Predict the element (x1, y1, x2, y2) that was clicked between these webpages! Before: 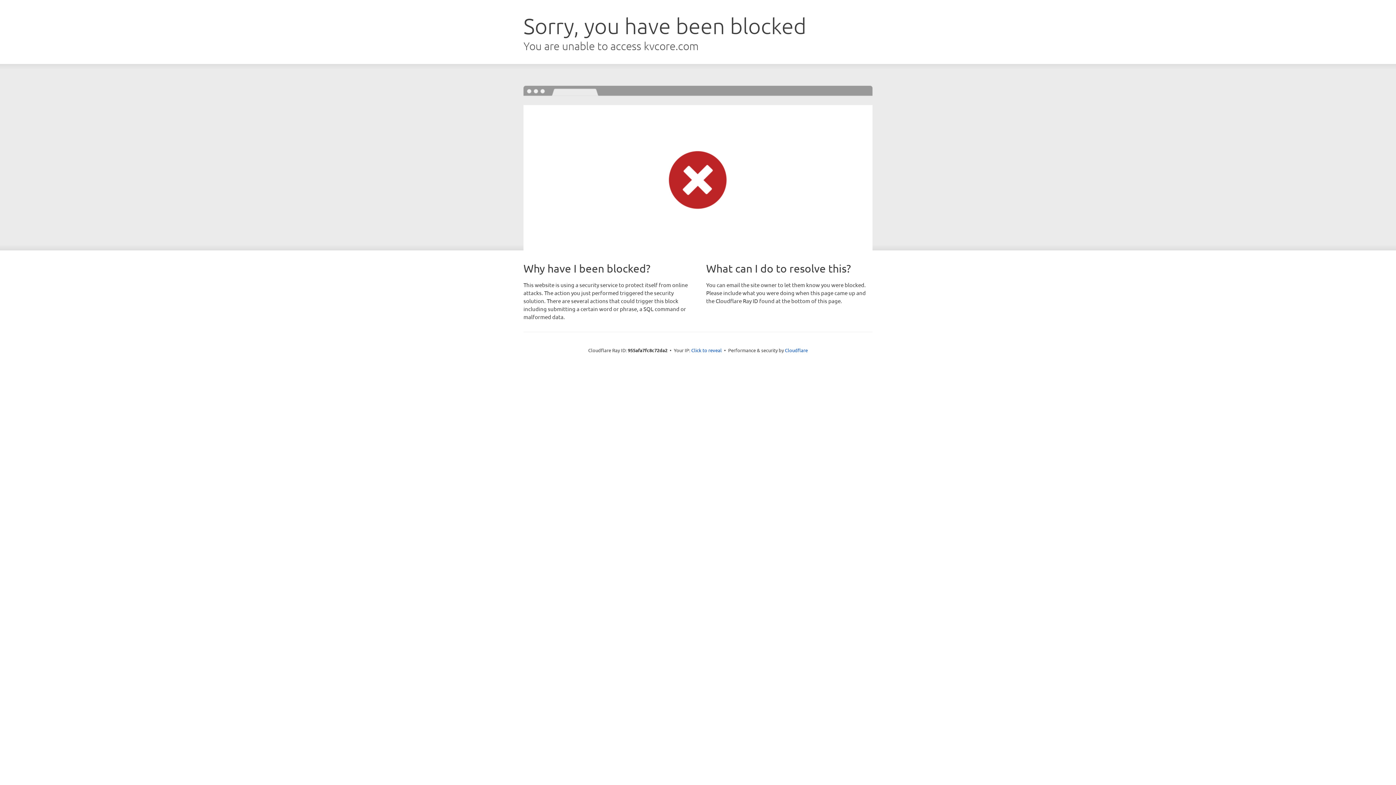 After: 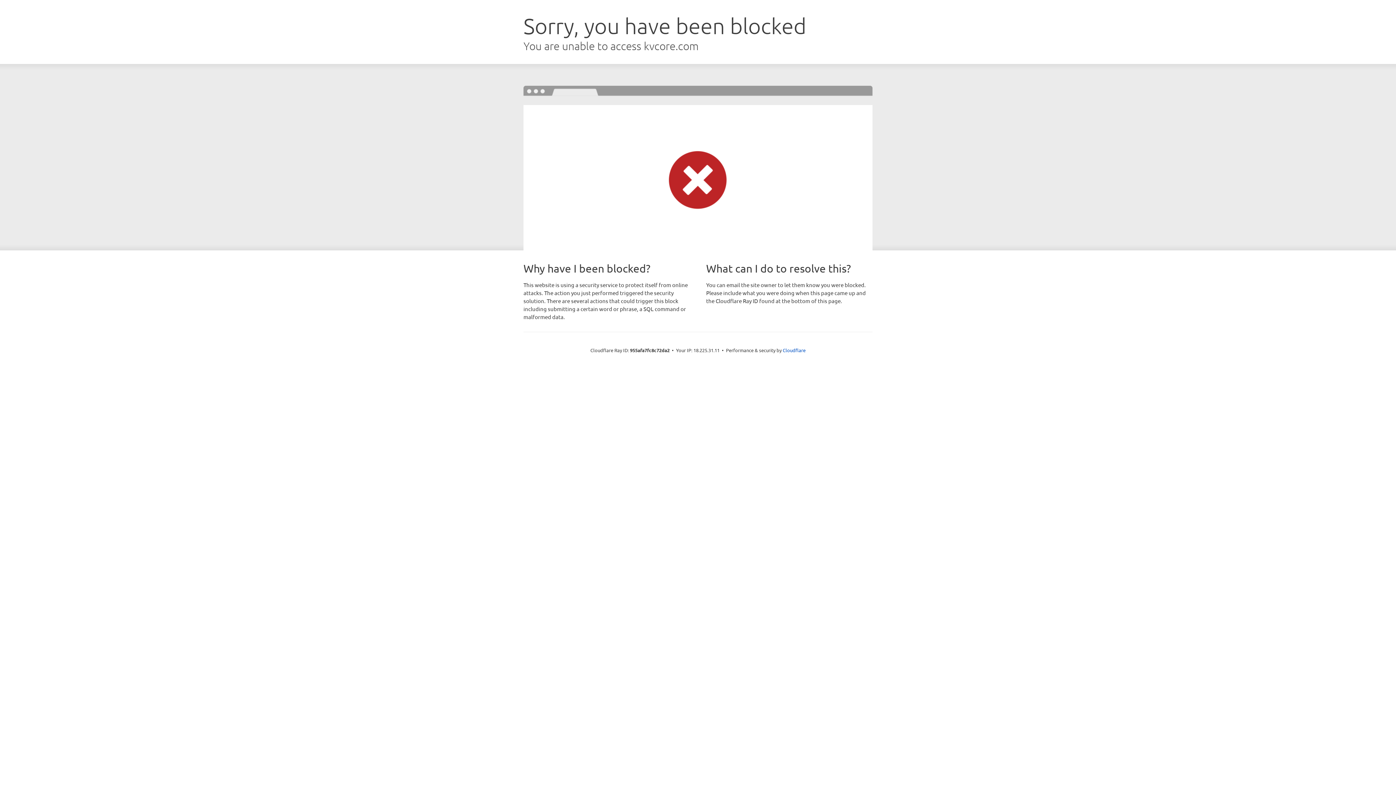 Action: label: Click to reveal bbox: (691, 346, 722, 353)